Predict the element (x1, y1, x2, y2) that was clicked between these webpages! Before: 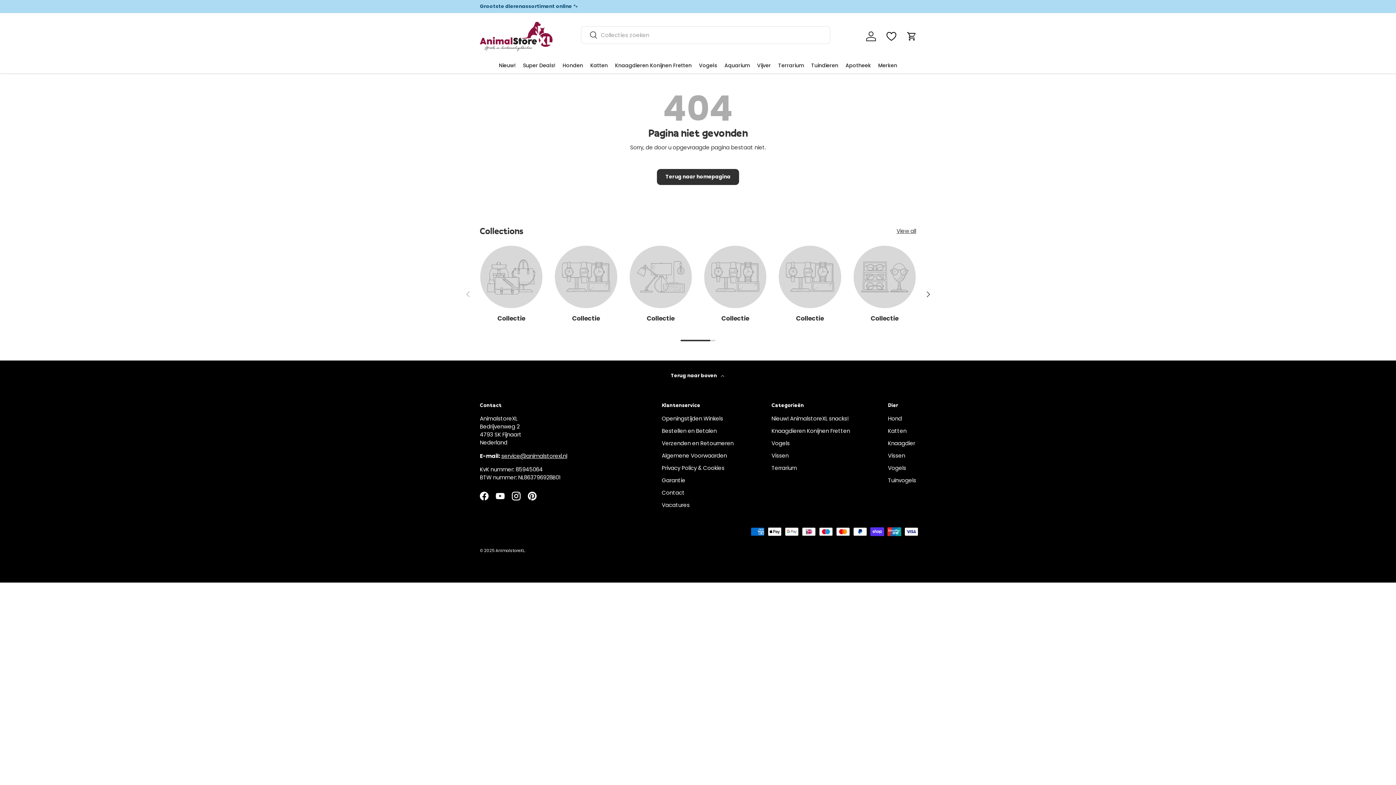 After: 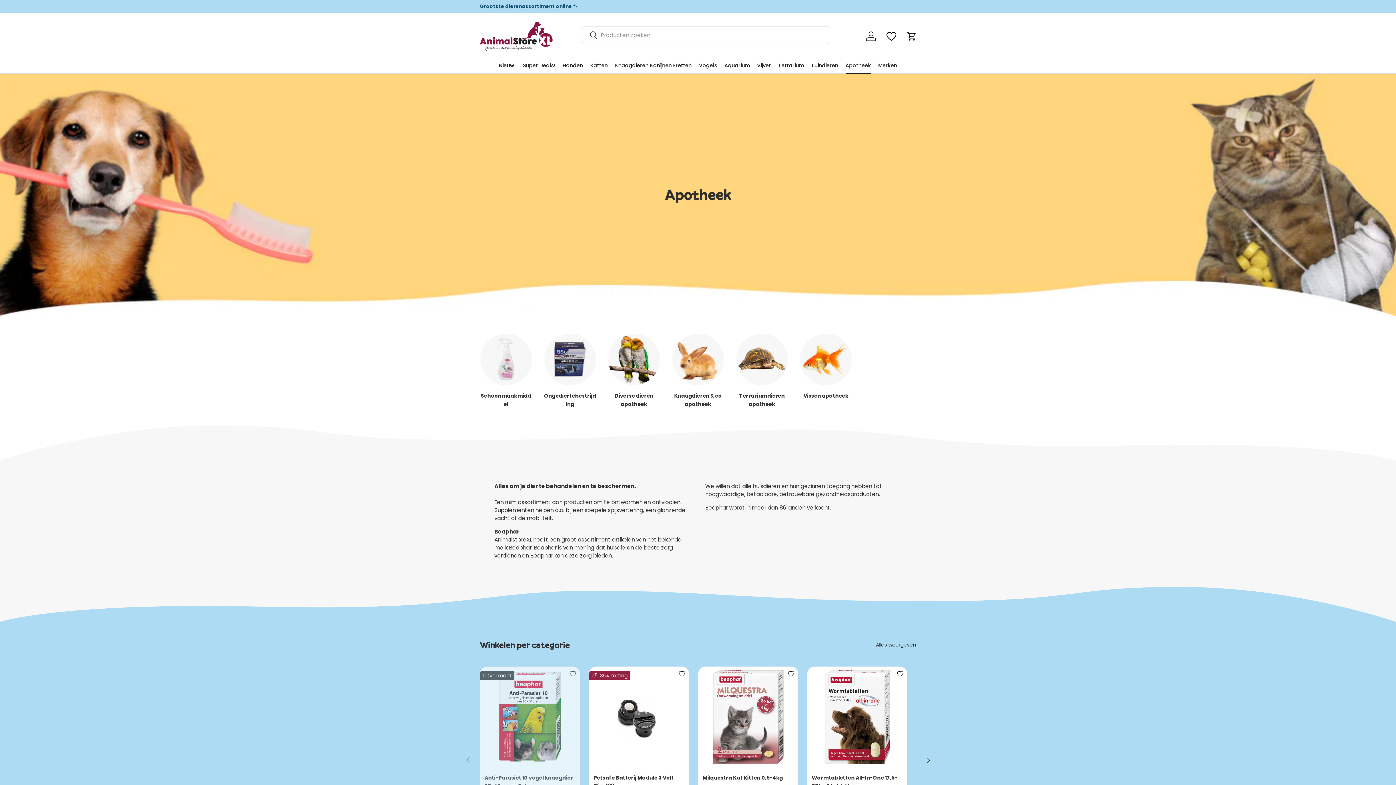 Action: label: Apotheek bbox: (845, 56, 871, 73)